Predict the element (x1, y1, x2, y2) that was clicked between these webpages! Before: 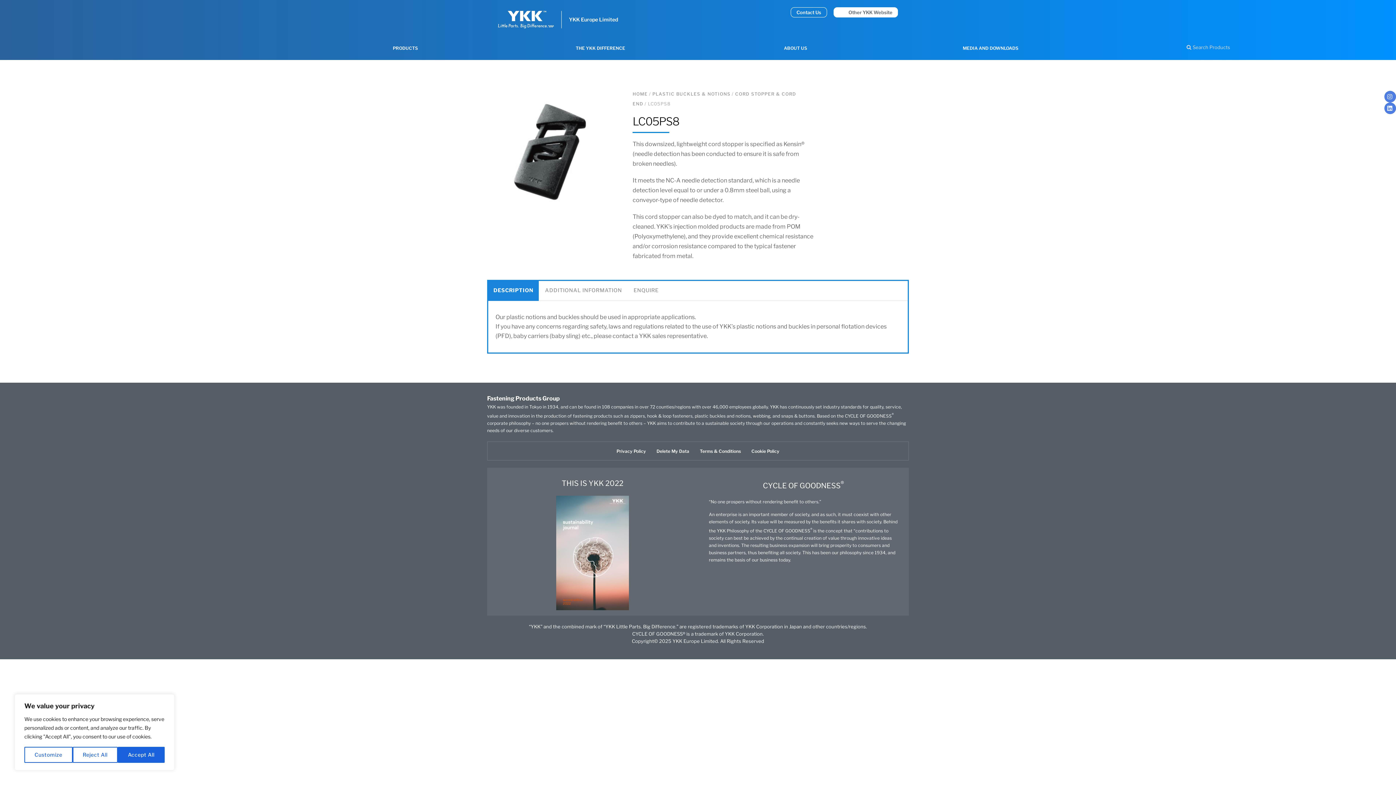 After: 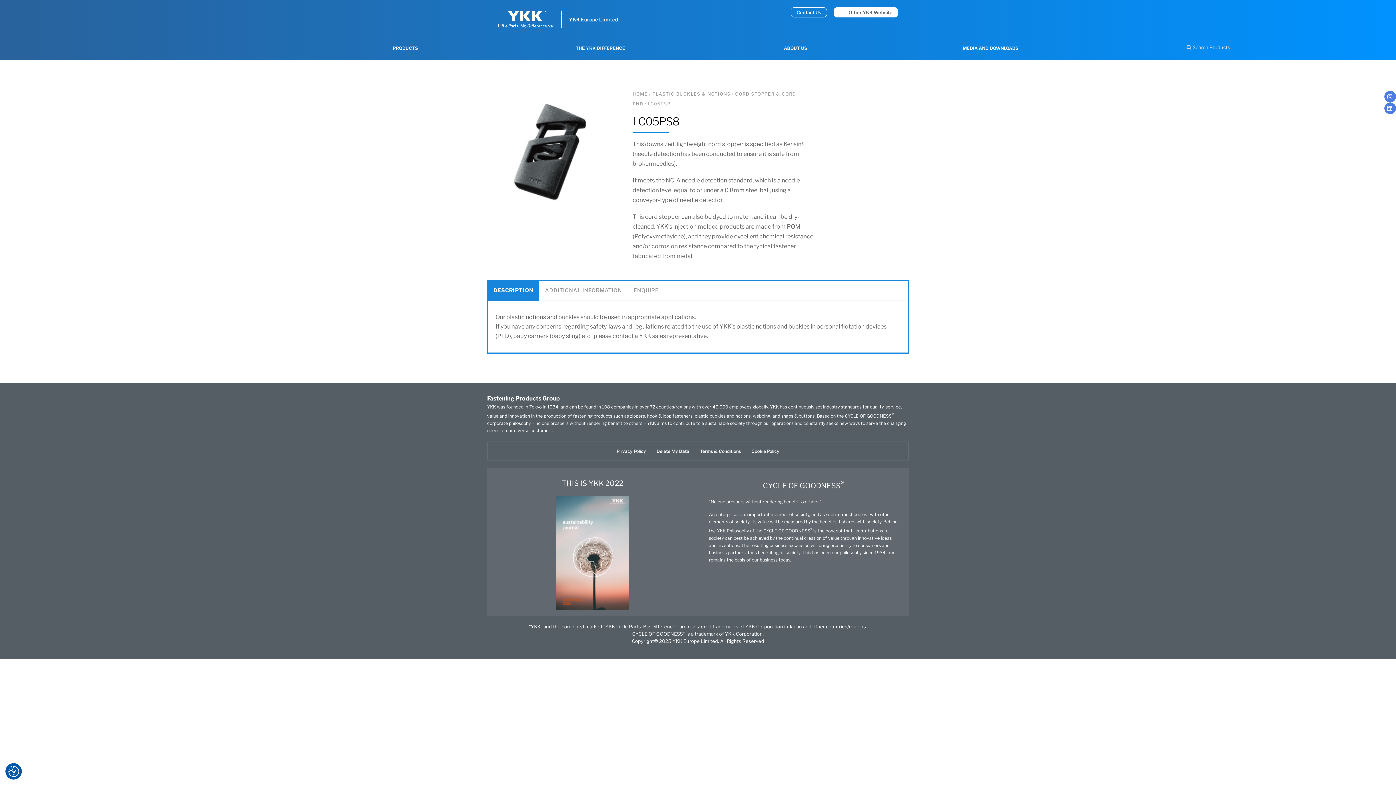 Action: label: Accept All bbox: (117, 747, 164, 763)